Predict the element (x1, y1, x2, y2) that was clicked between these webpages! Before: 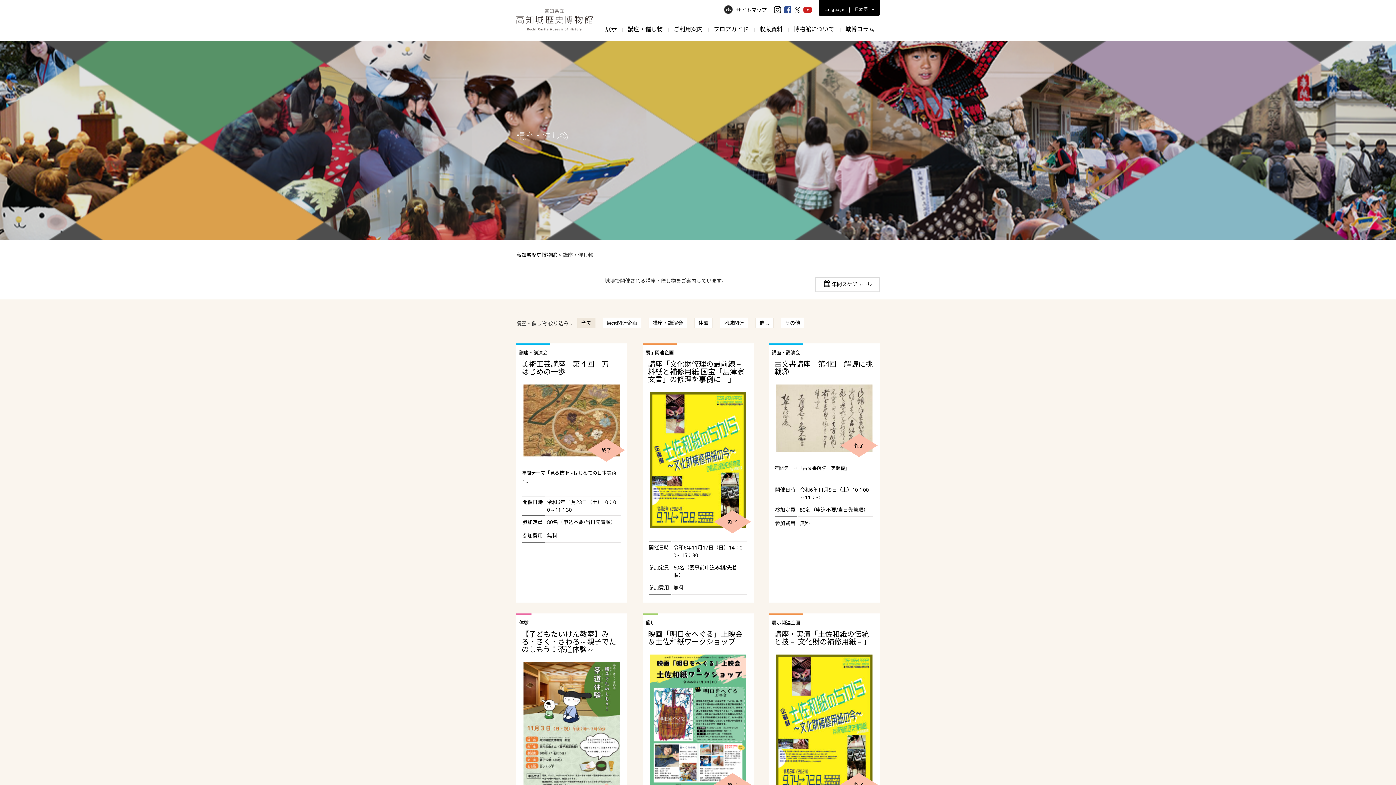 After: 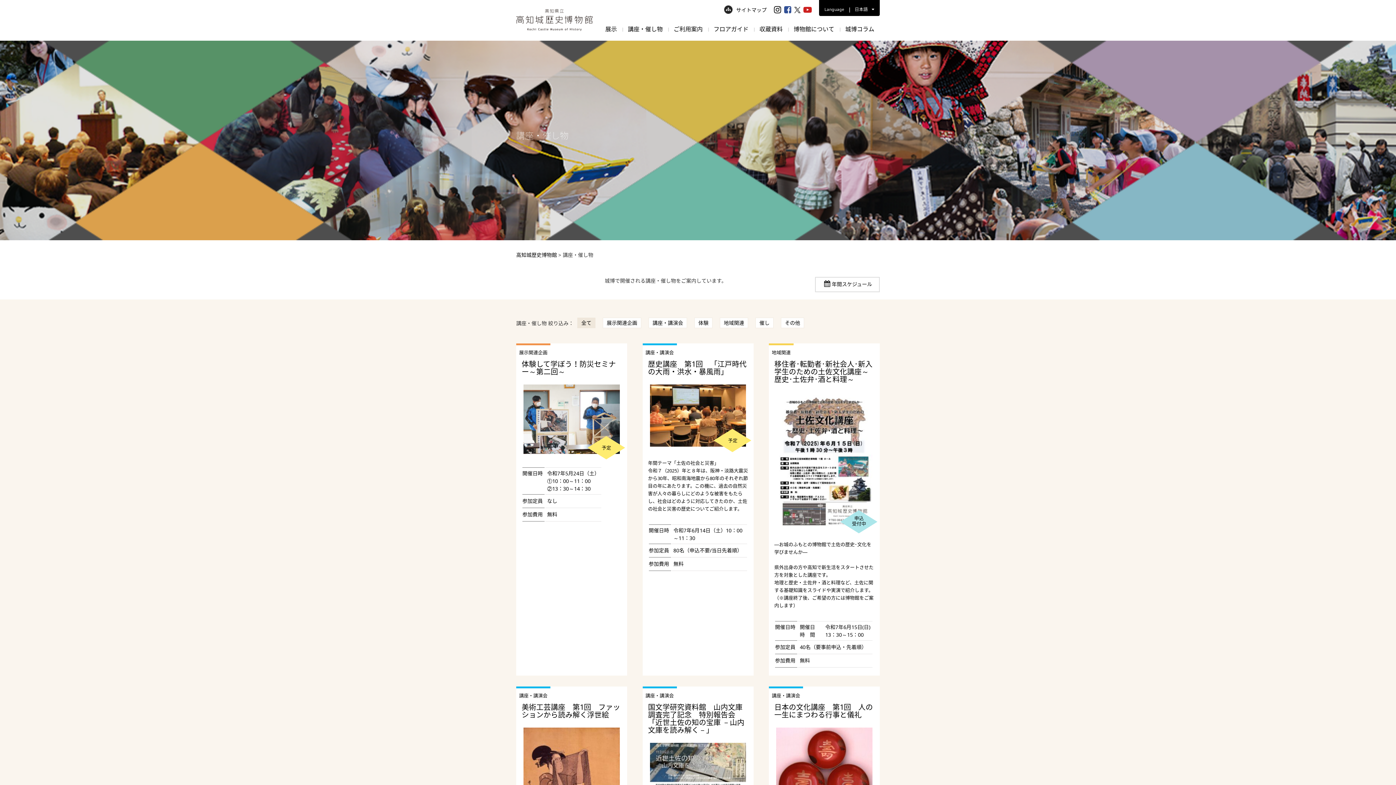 Action: label: 全て bbox: (577, 317, 595, 328)